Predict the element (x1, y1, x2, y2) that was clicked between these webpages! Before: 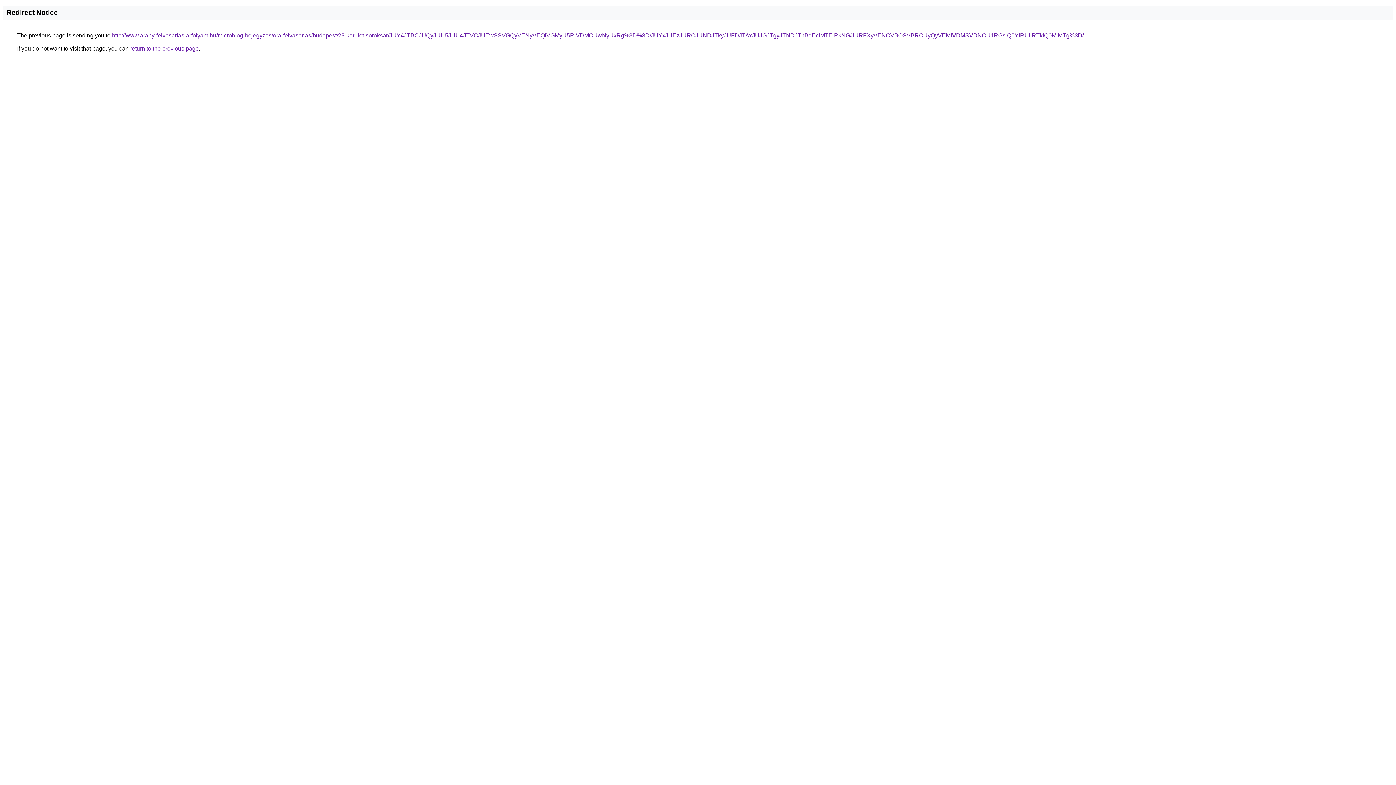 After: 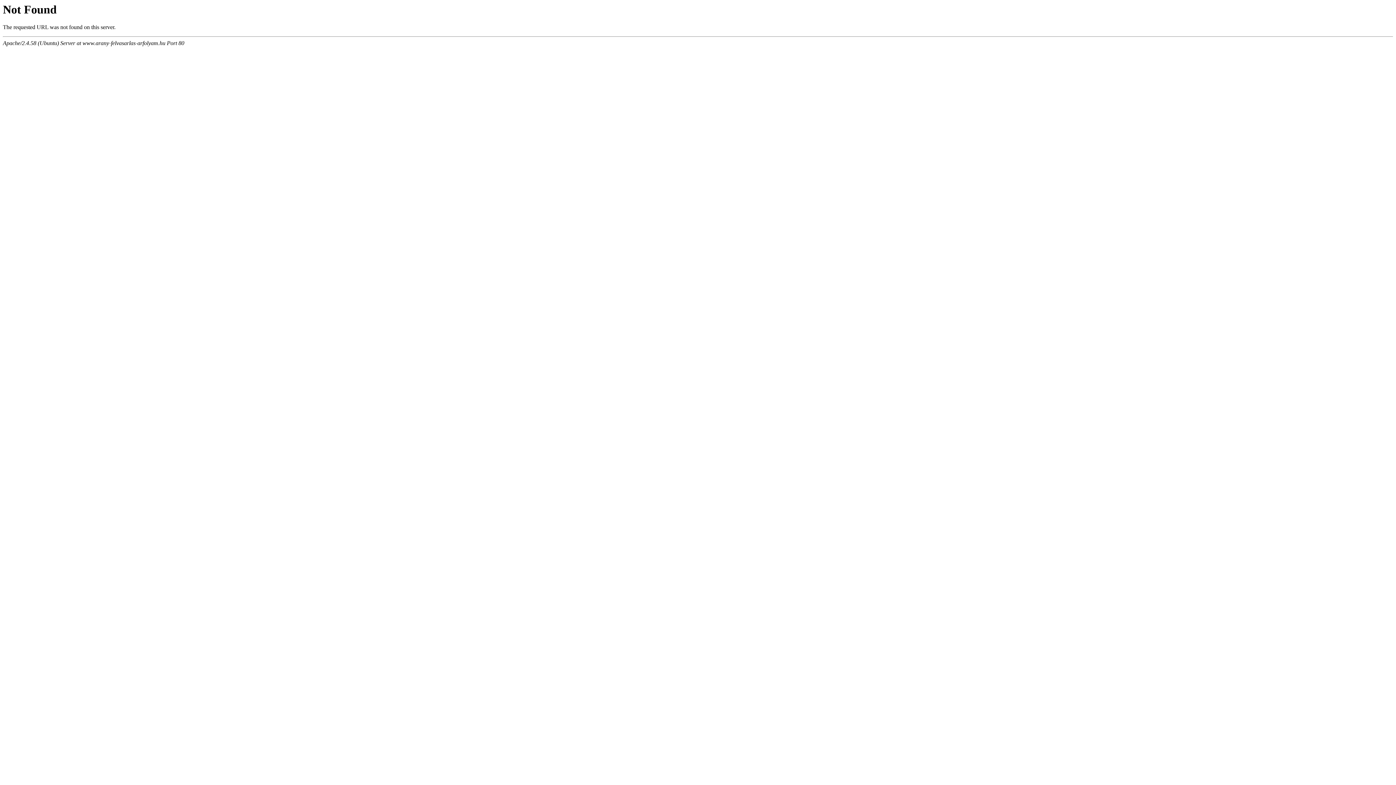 Action: label: http://www.arany-felvasarlas-arfolyam.hu/microblog-bejegyzes/ora-felvasarlas/budapest/23-kerulet-soroksar/JUY4JTBCJUQyJUU5JUU4JTVCJUEwSSVGQyVENyVEQiVGMyU5RiVDMCUwNyUxRg%3D%3D/JUYxJUEzJURCJUNDJTkyJUFDJTAxJUJGJTgyJTNDJThBdEclMTElRkNG/JURFXyVENCVBOSVBRCUyQyVEMiVDMSVDNCU1RGslQ0YlRUIlRTklQ0MlMTg%3D/ bbox: (112, 32, 1084, 38)